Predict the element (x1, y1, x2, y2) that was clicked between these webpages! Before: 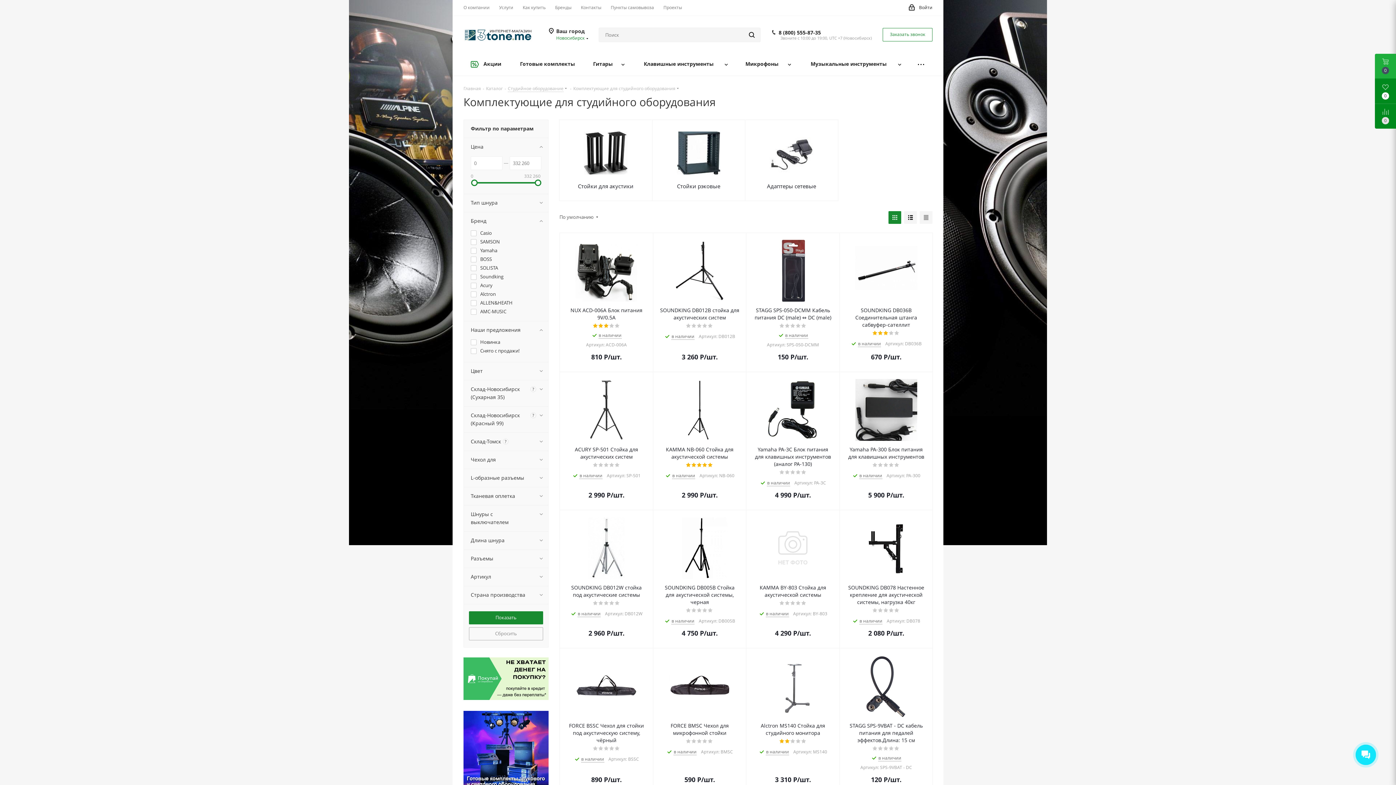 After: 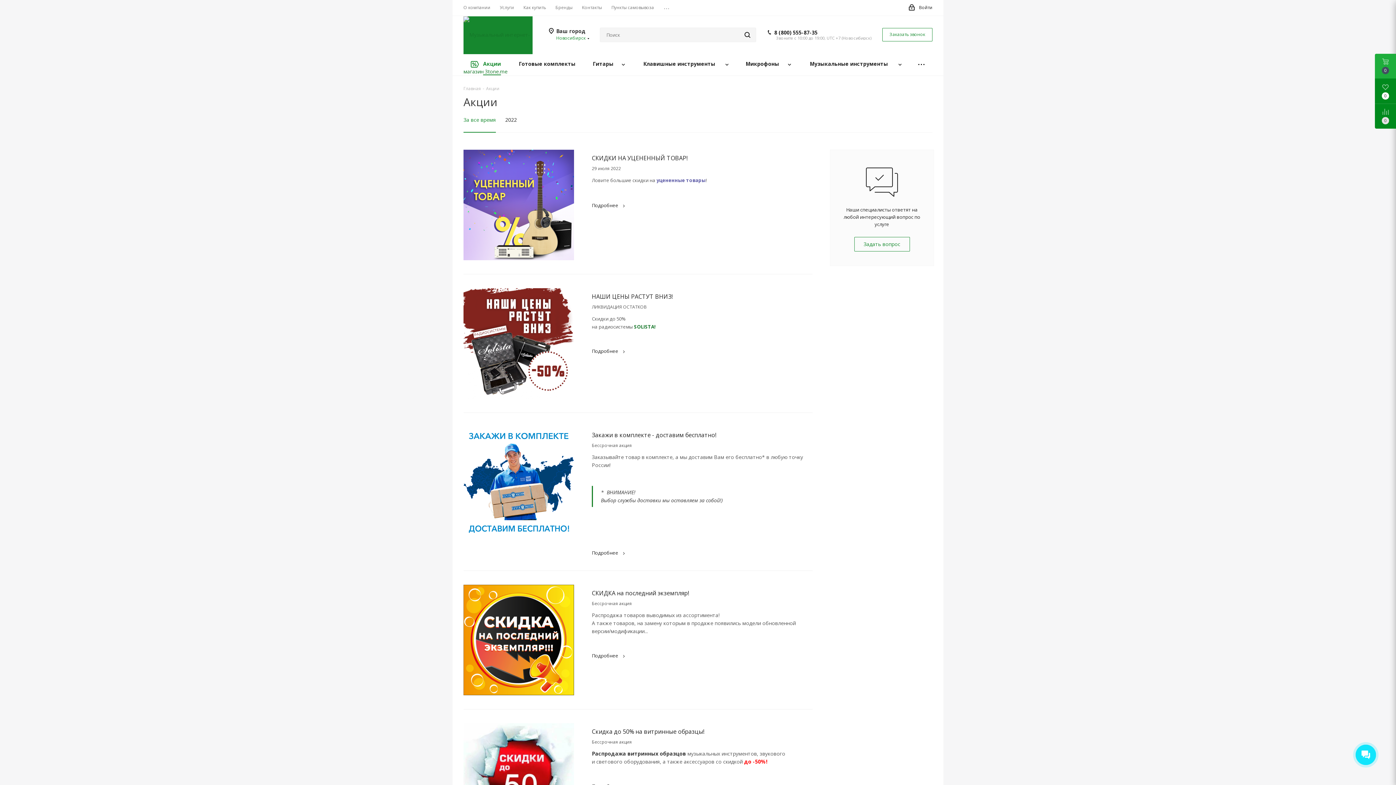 Action: label: Акции bbox: (463, 53, 510, 75)